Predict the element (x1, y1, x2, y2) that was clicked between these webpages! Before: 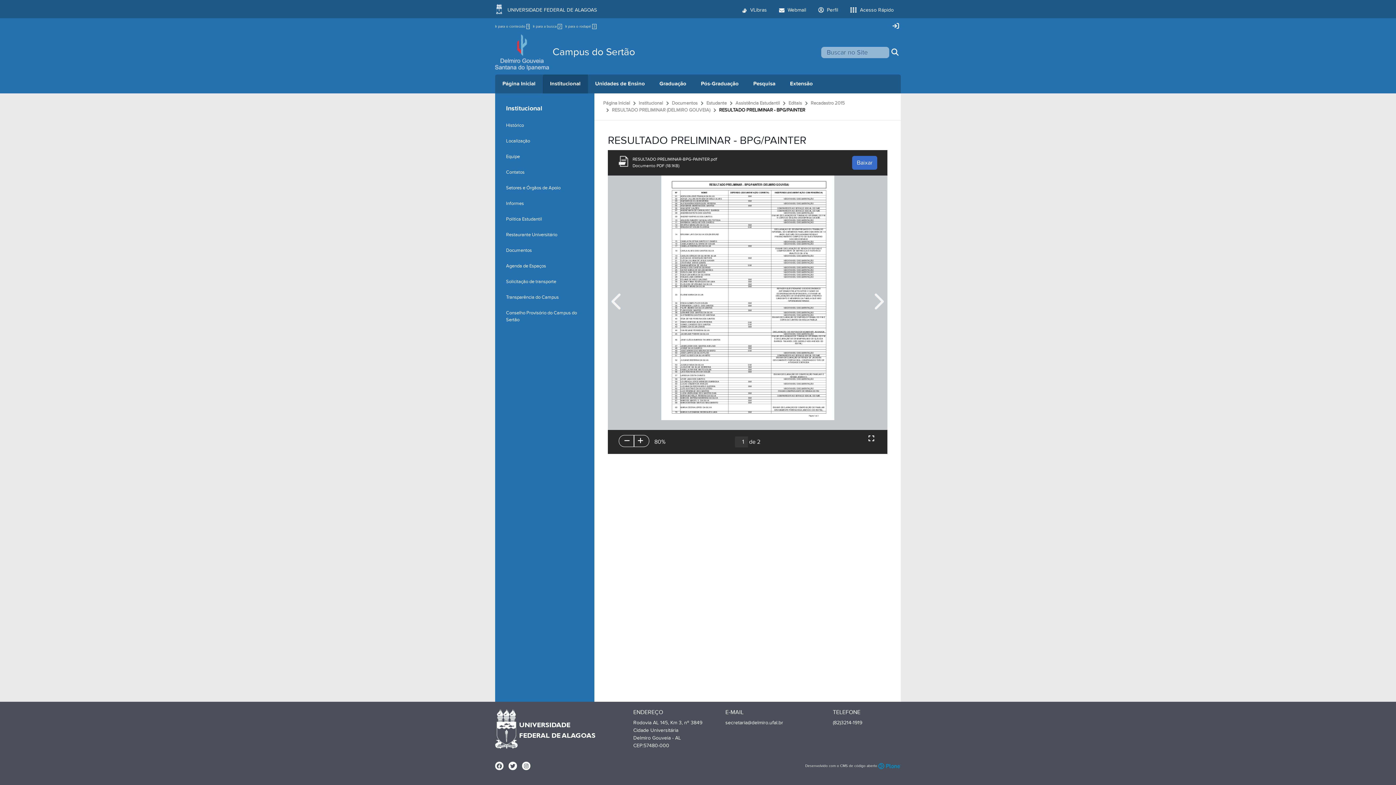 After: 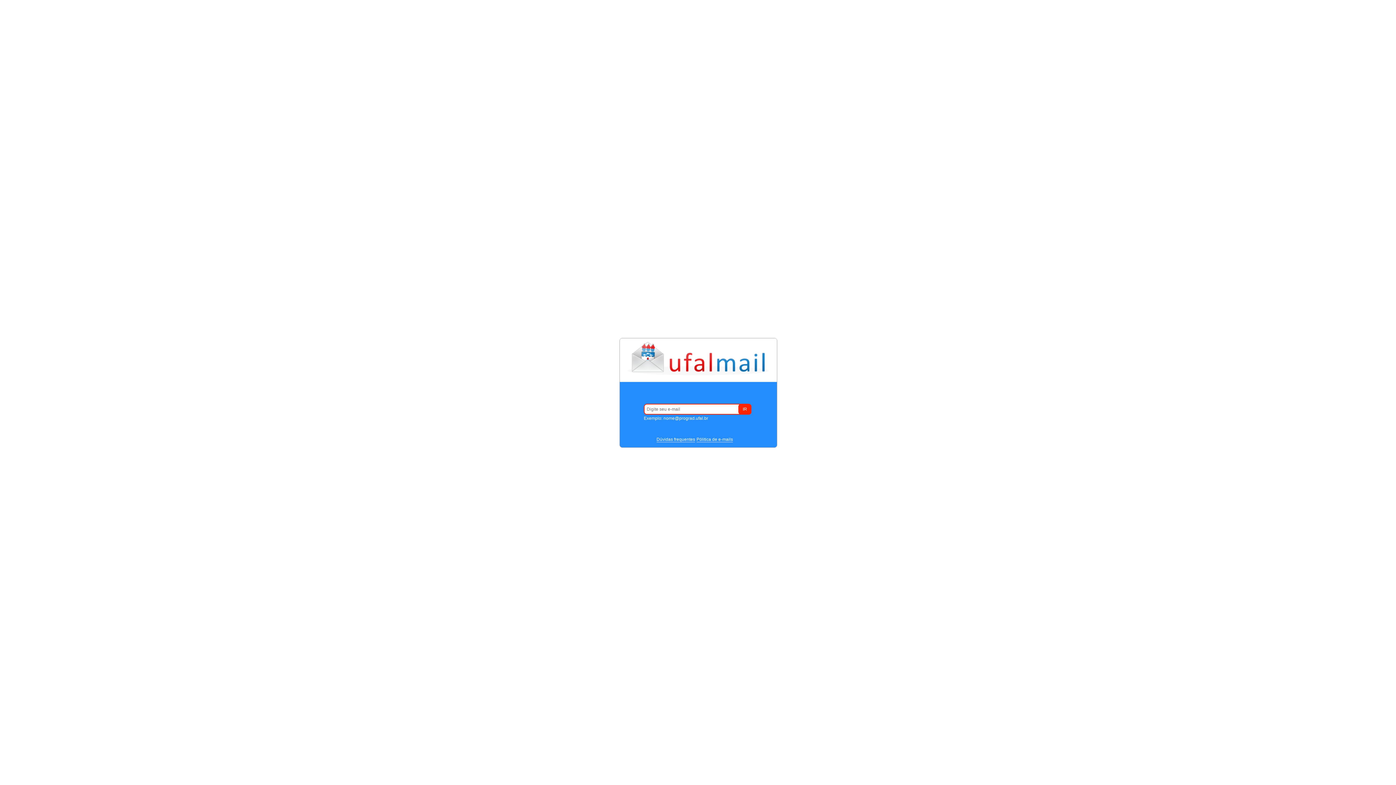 Action: label:  Webmail bbox: (773, 0, 812, 18)